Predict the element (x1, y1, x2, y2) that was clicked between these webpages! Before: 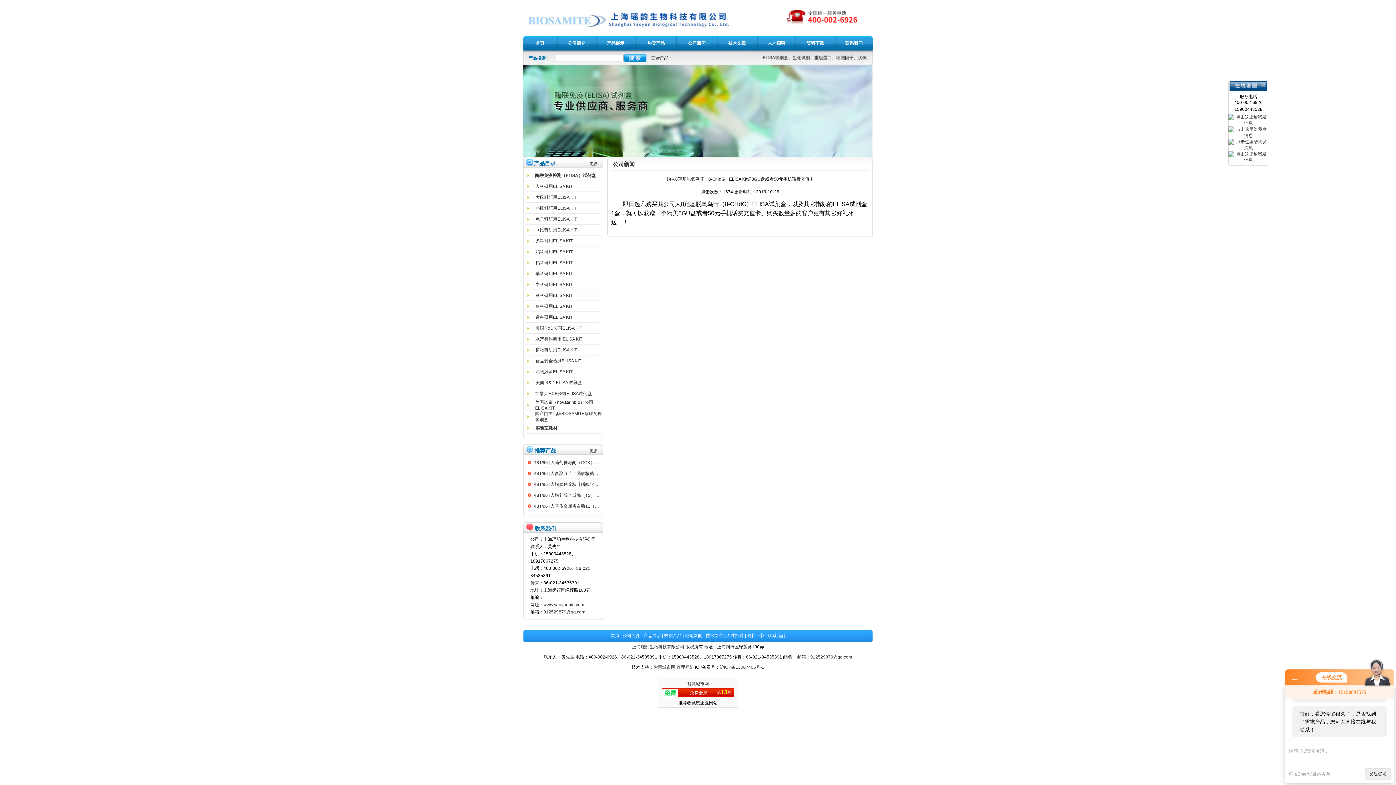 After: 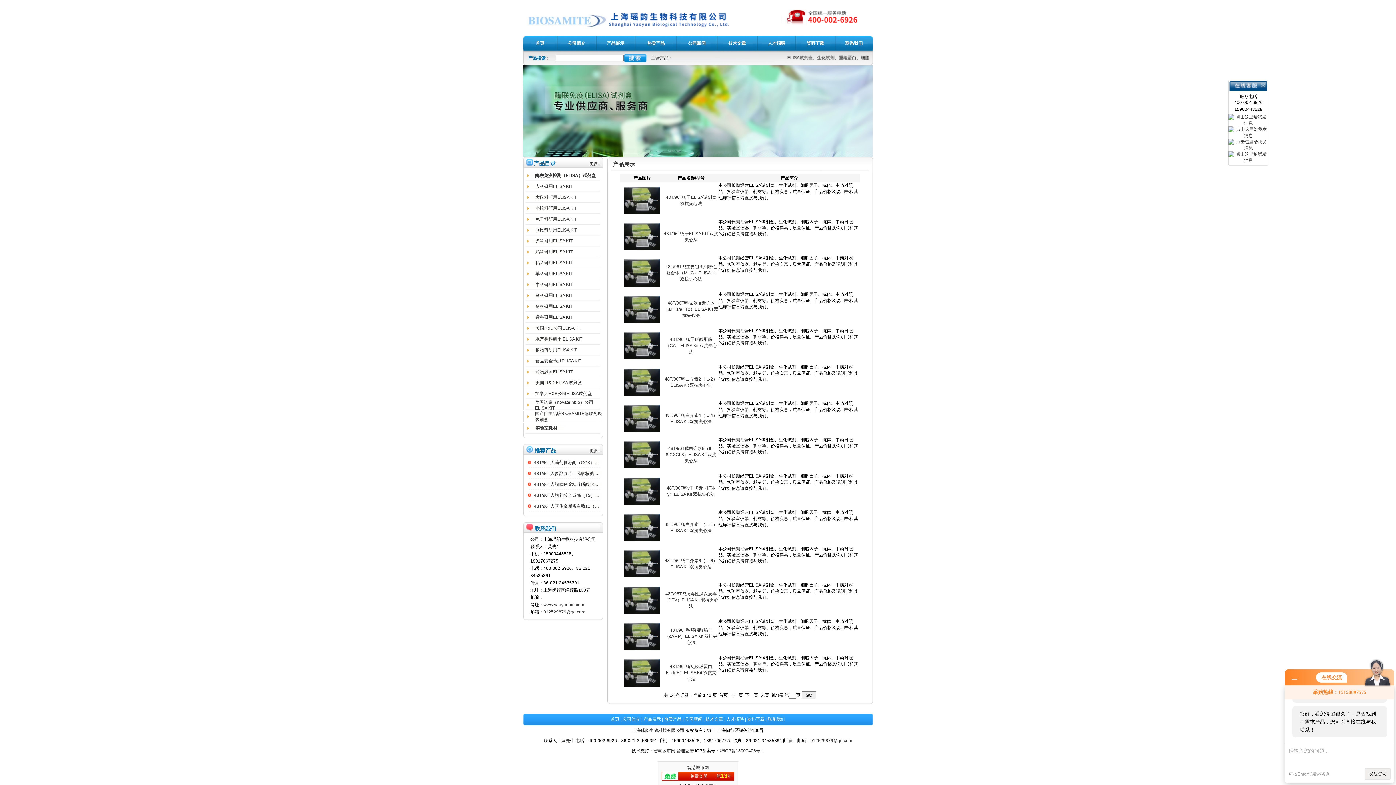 Action: label: 鸭科研用ELISA KIT bbox: (535, 260, 572, 265)